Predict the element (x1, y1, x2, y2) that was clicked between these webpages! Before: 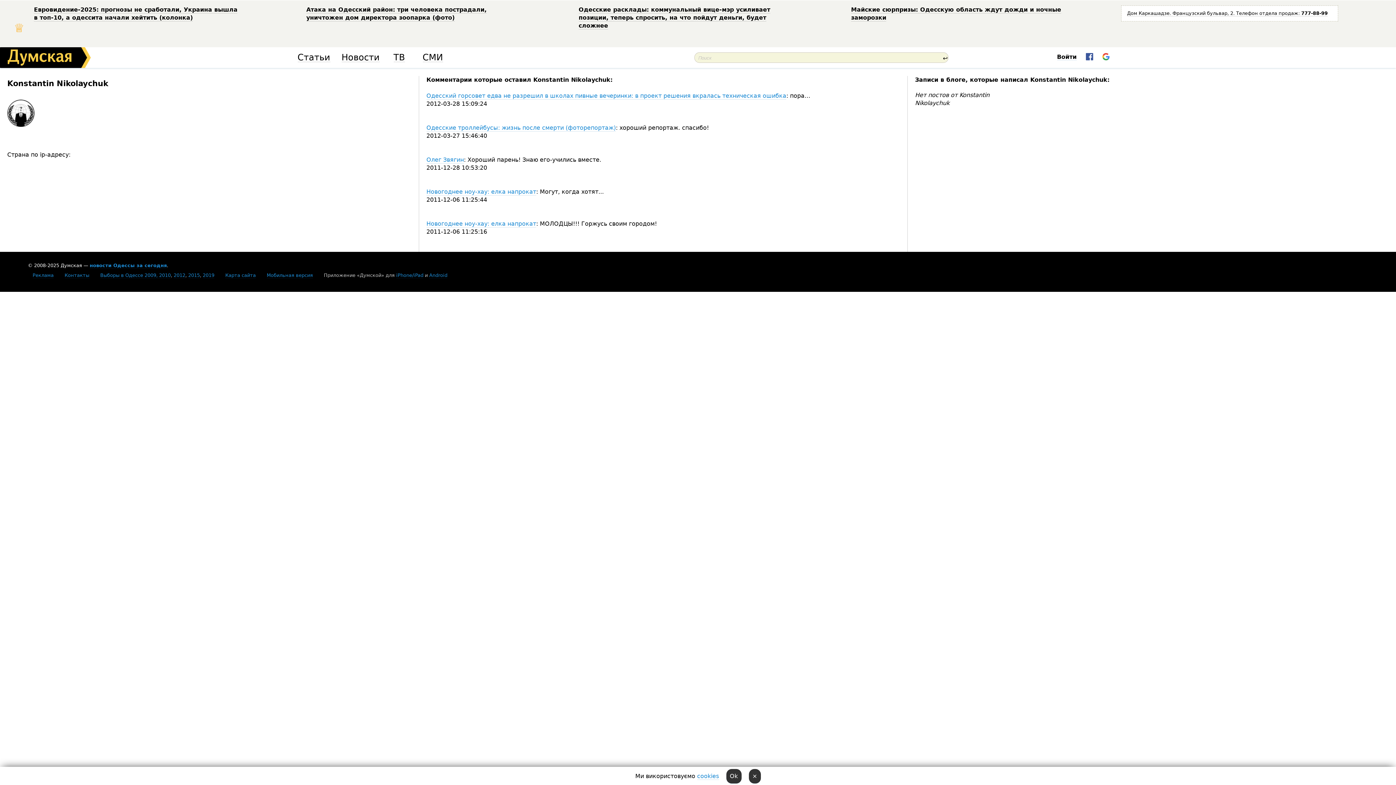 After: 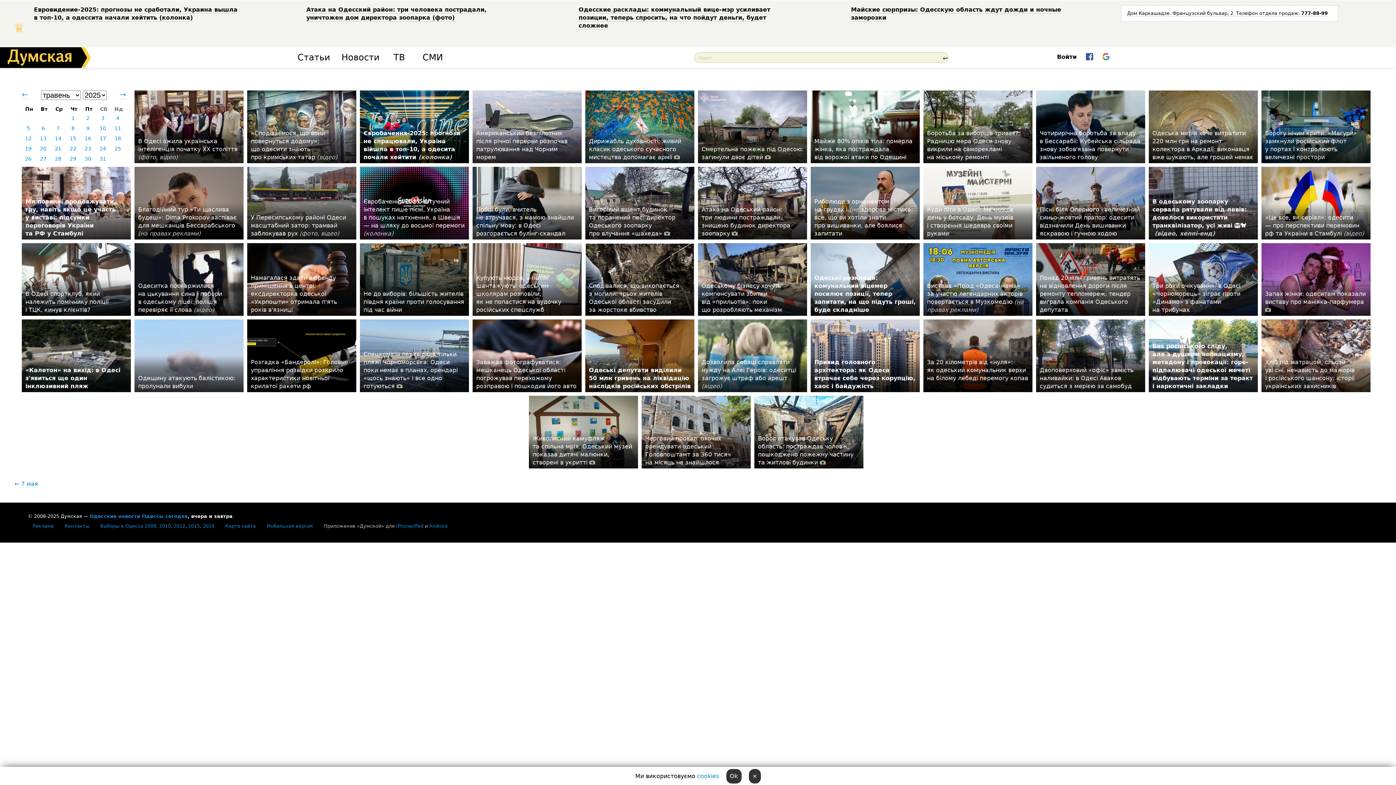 Action: label: Новости bbox: (341, 53, 379, 62)